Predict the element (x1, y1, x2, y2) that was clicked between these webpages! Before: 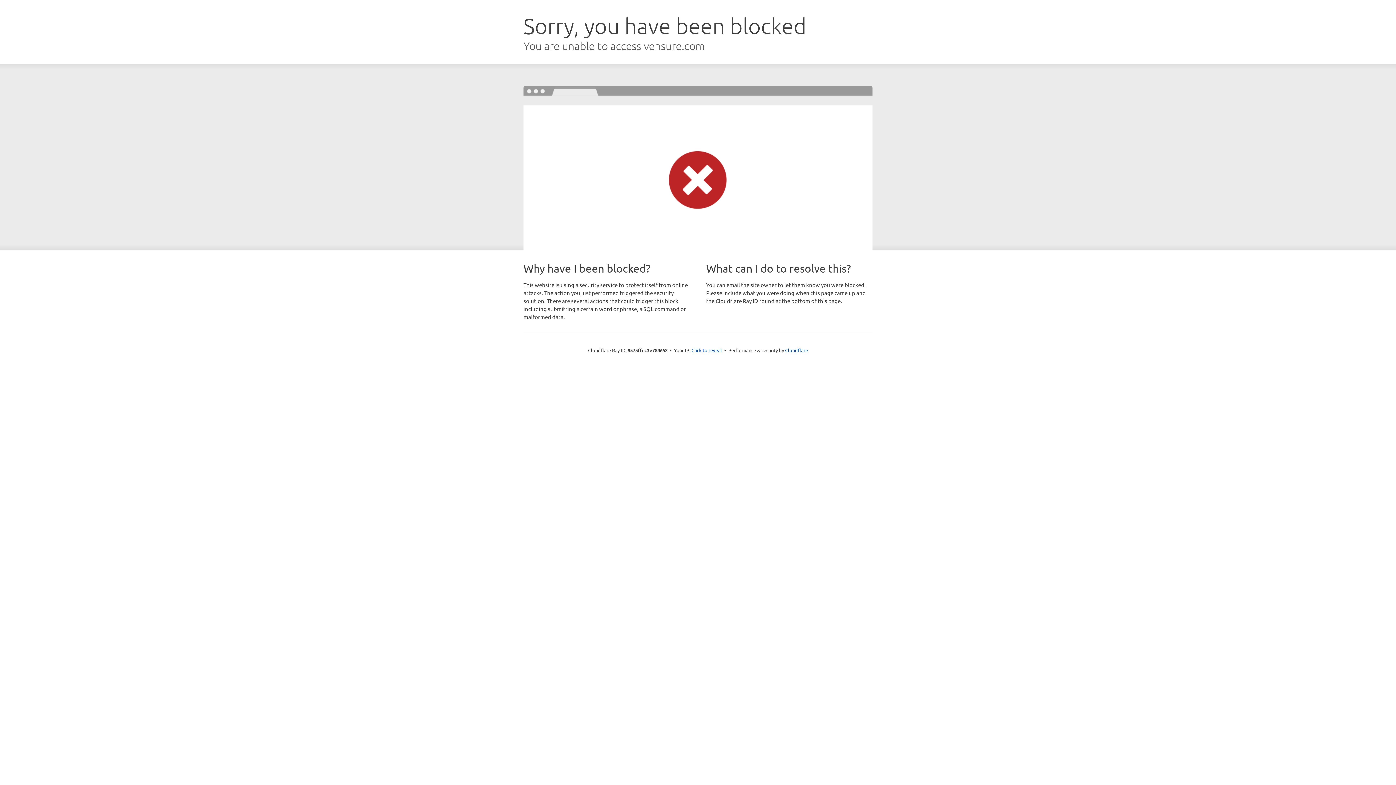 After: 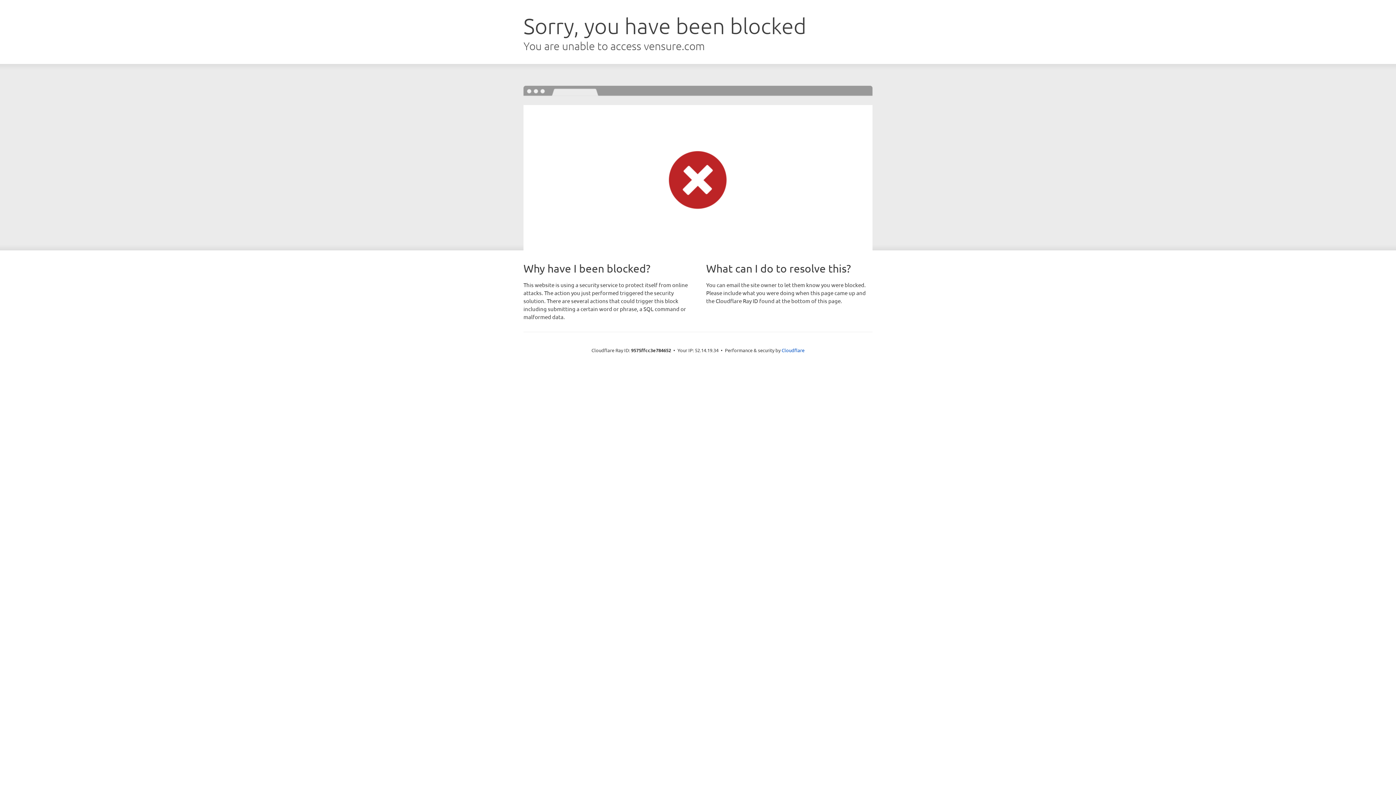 Action: label: Click to reveal bbox: (691, 346, 722, 353)